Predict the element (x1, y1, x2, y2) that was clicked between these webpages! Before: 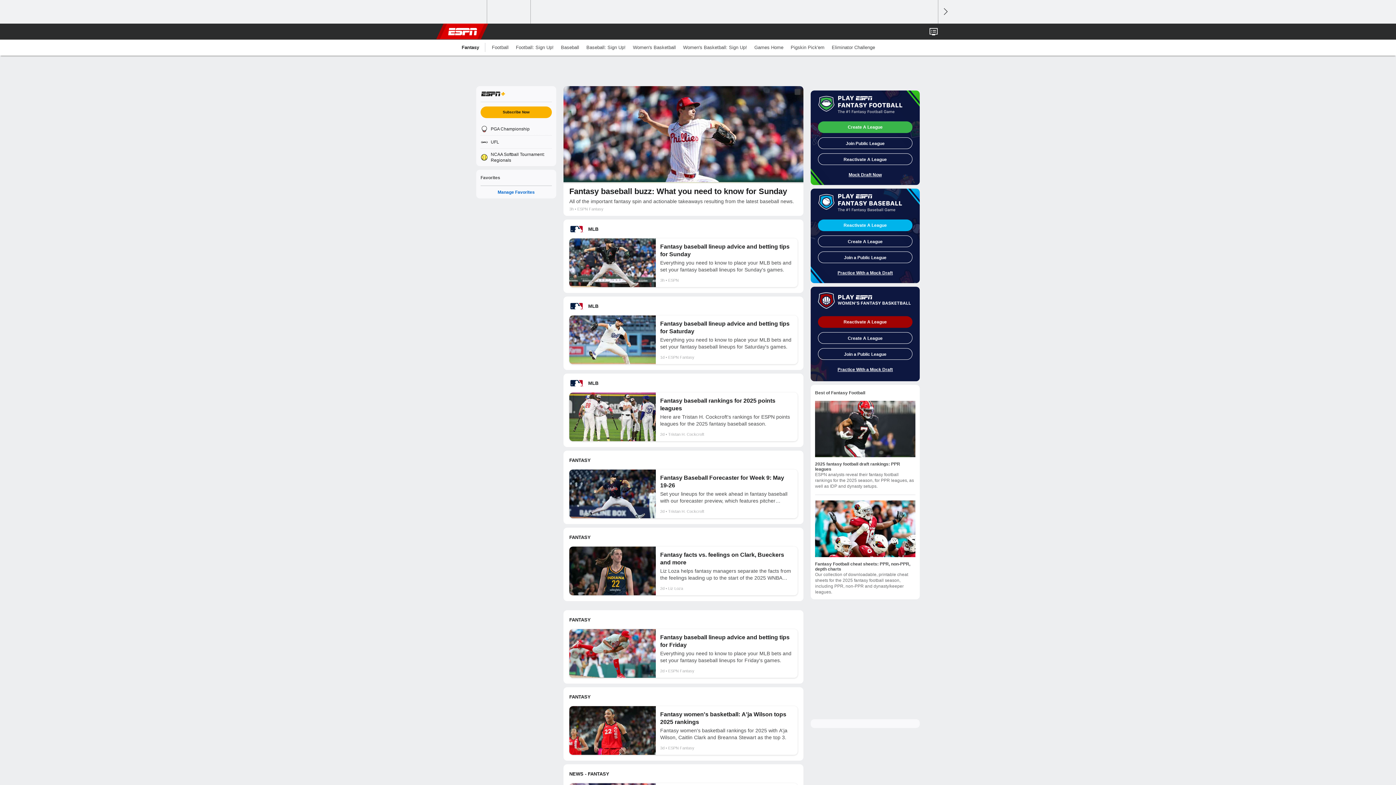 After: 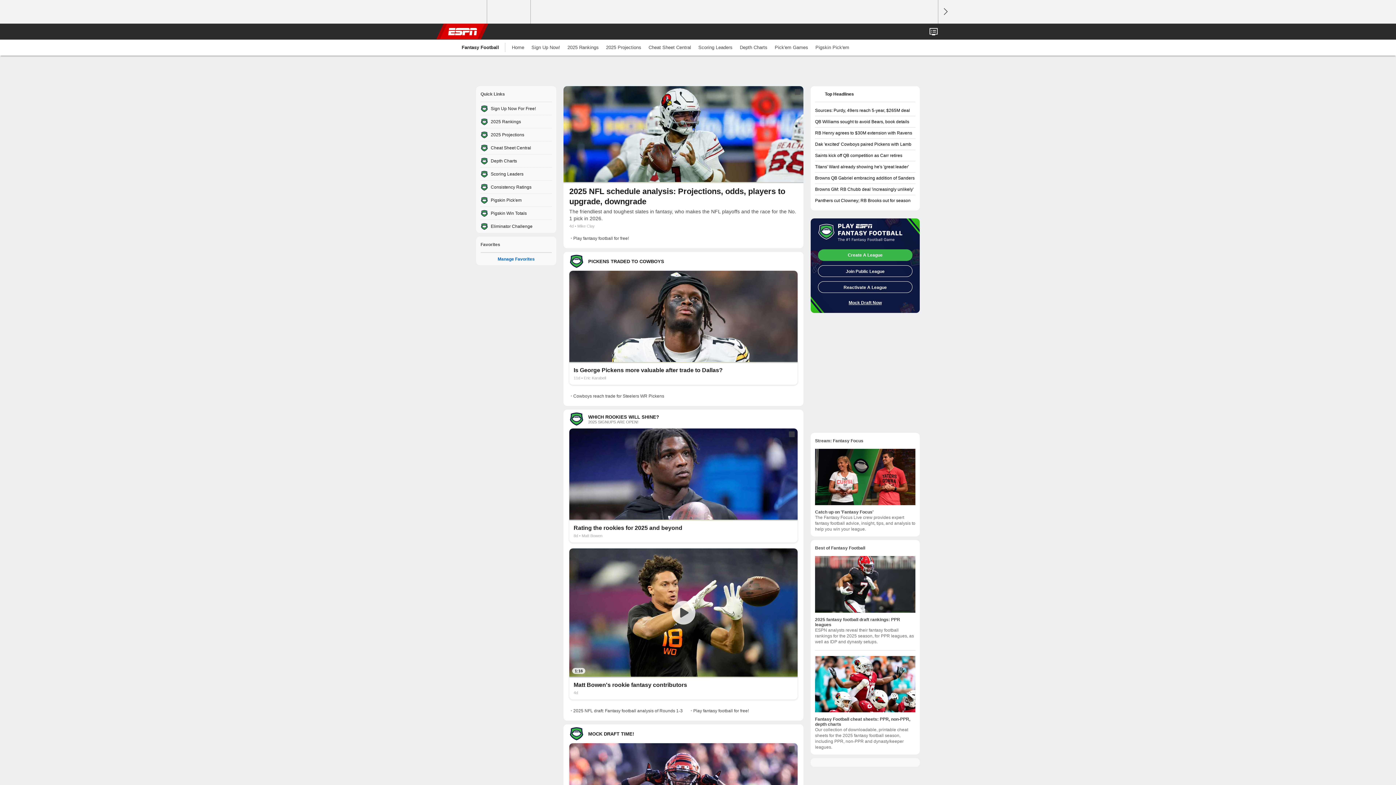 Action: bbox: (488, 39, 512, 55) label: Football